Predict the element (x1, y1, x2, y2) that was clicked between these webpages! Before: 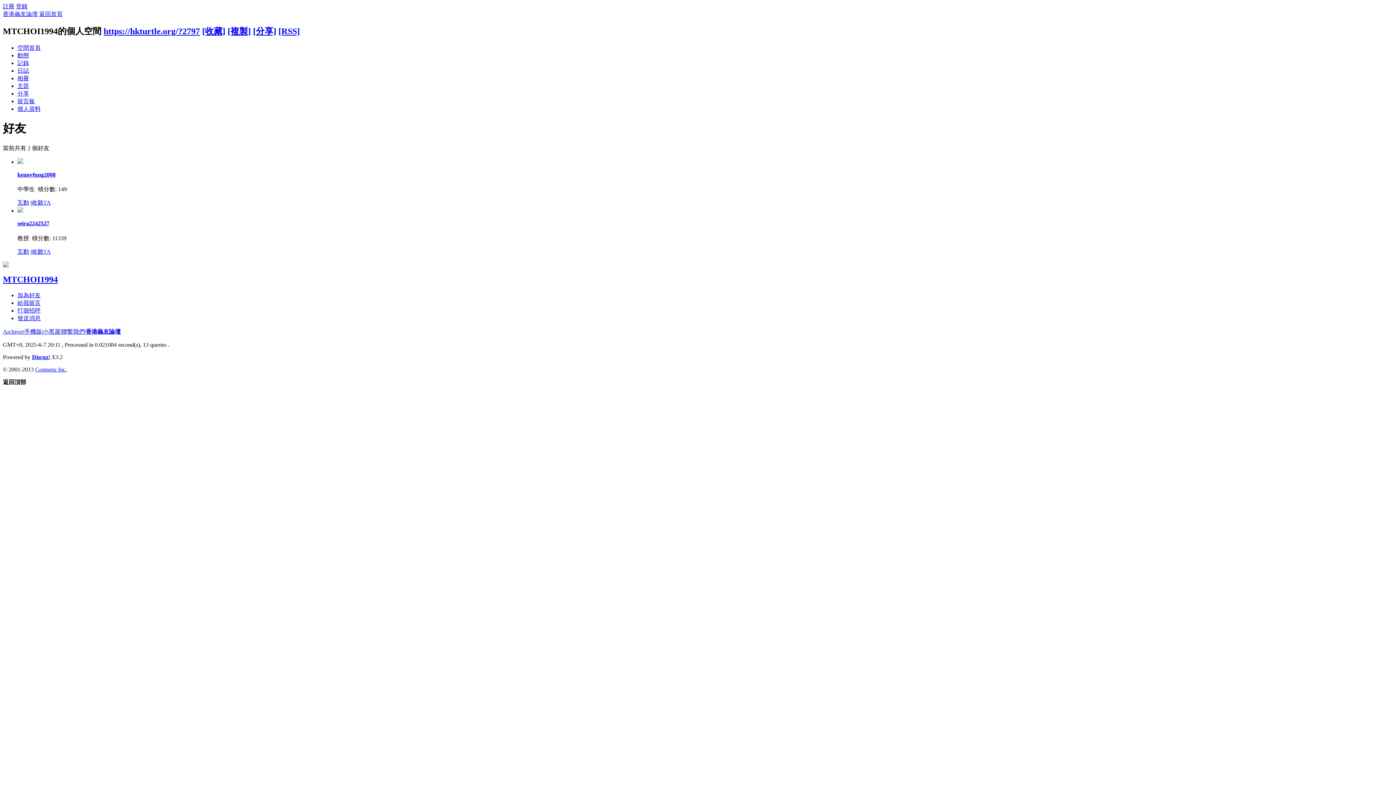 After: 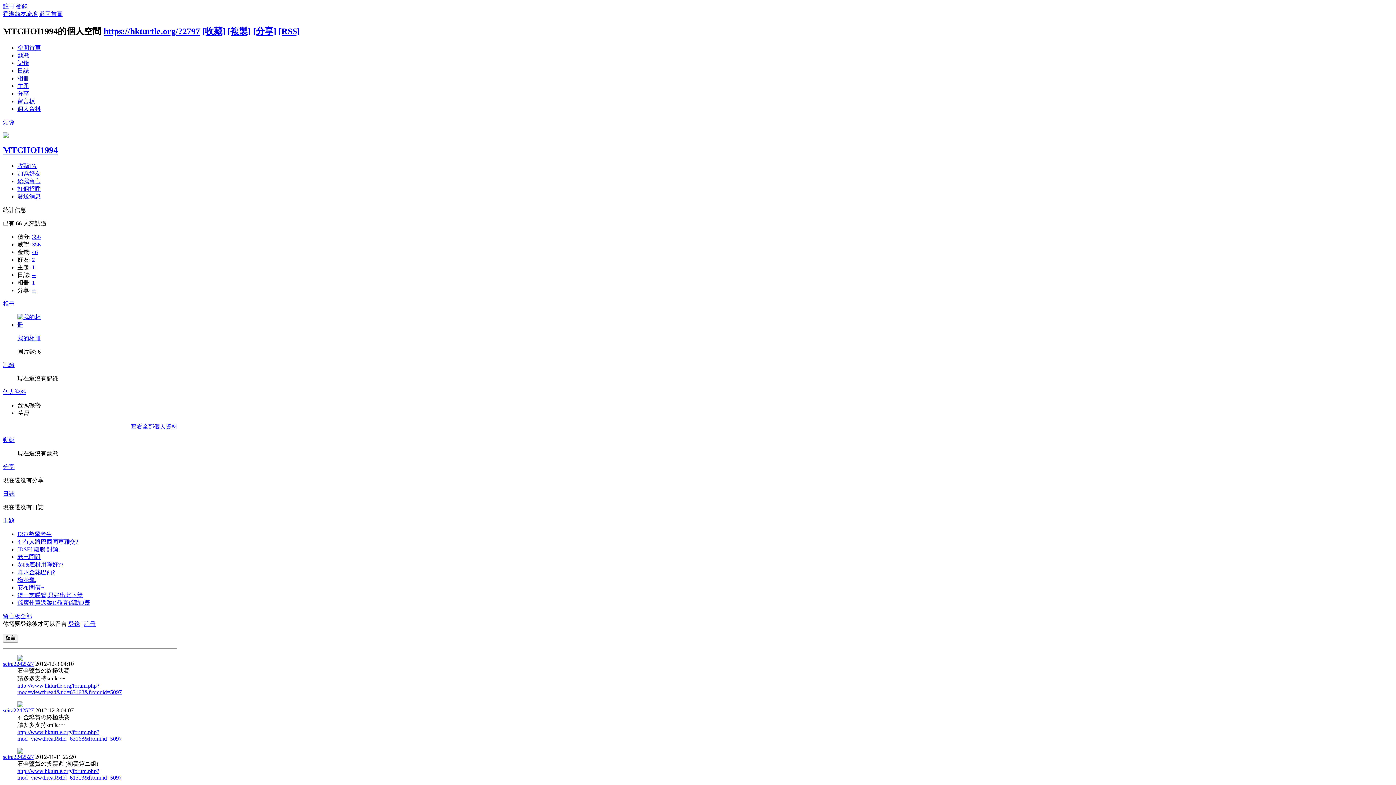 Action: label: [複製] bbox: (227, 26, 250, 35)